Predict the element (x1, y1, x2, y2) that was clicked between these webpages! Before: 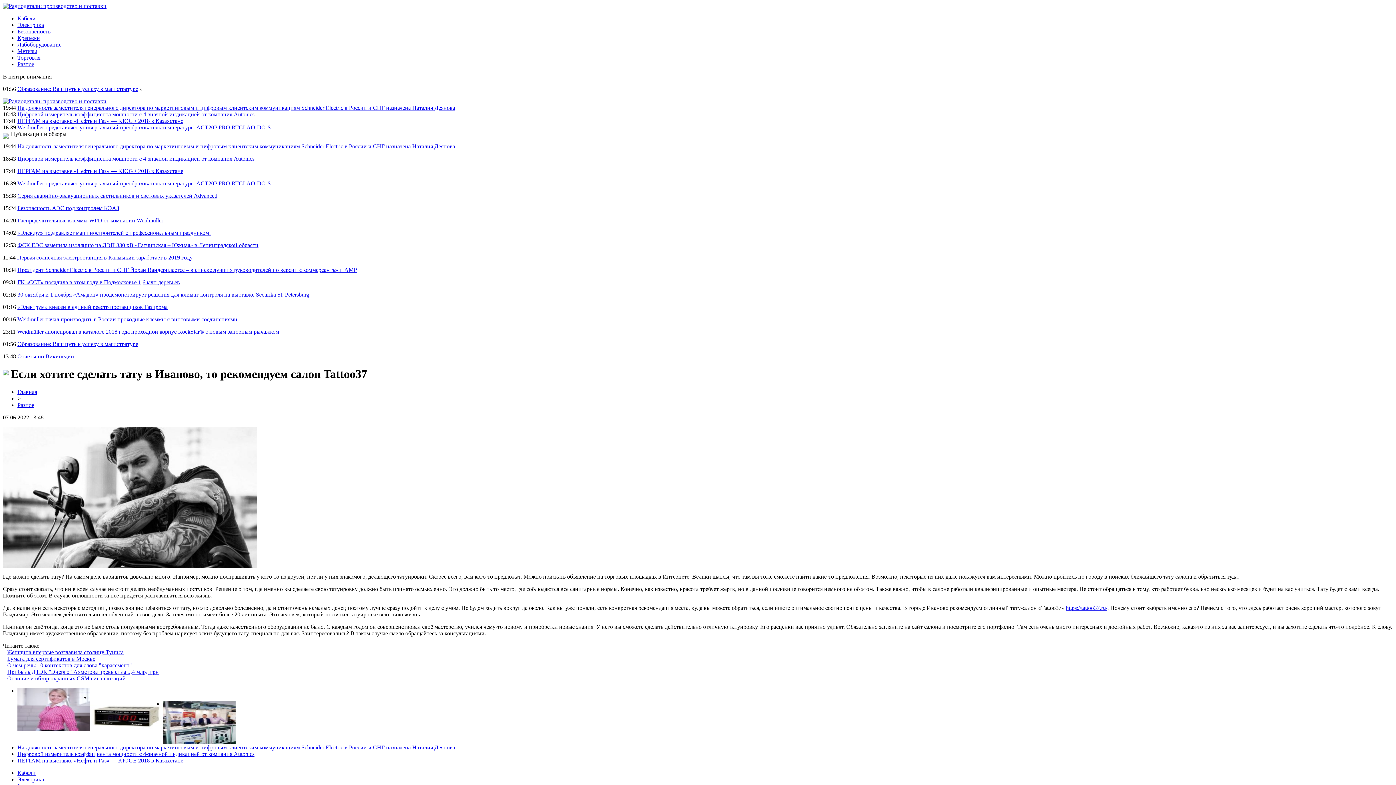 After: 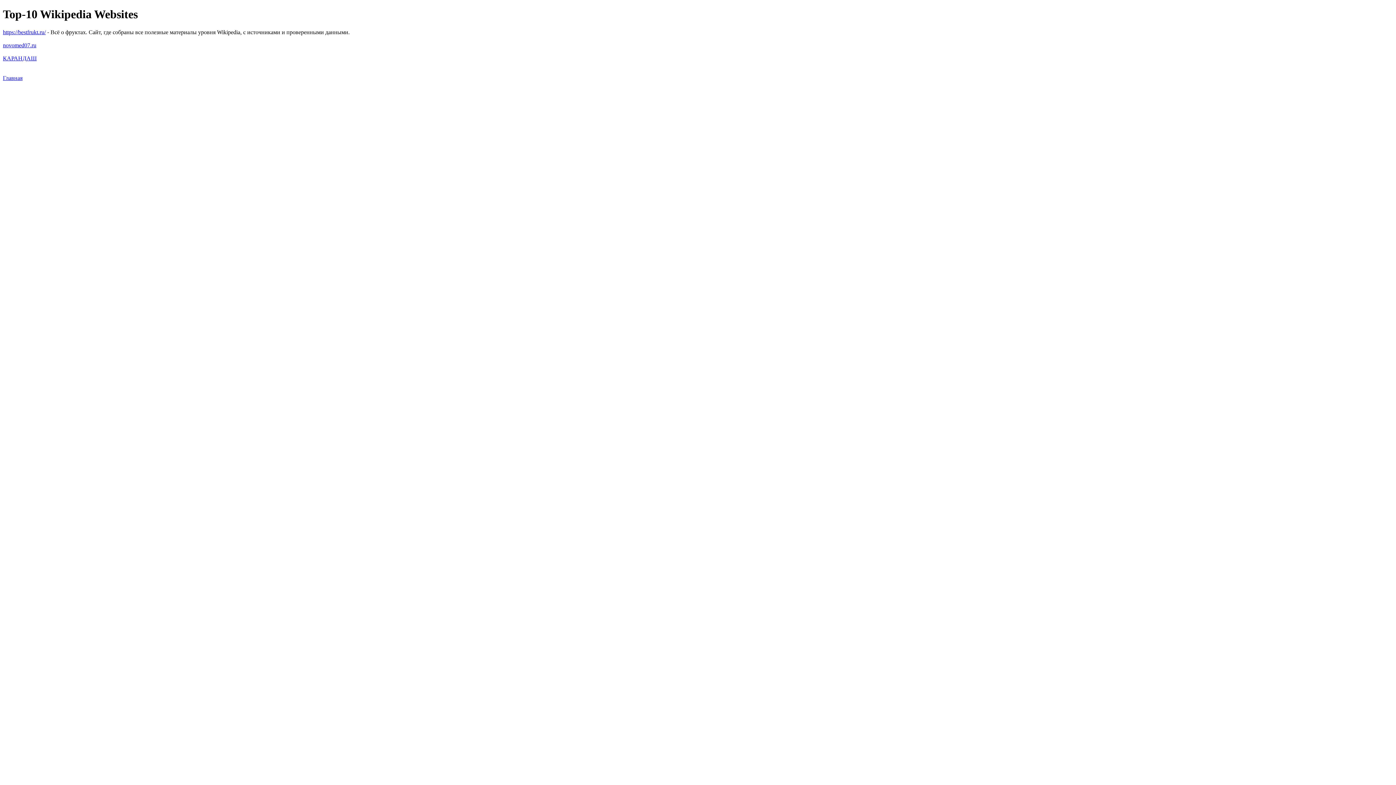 Action: bbox: (17, 353, 74, 359) label: Отчеты по Википедии